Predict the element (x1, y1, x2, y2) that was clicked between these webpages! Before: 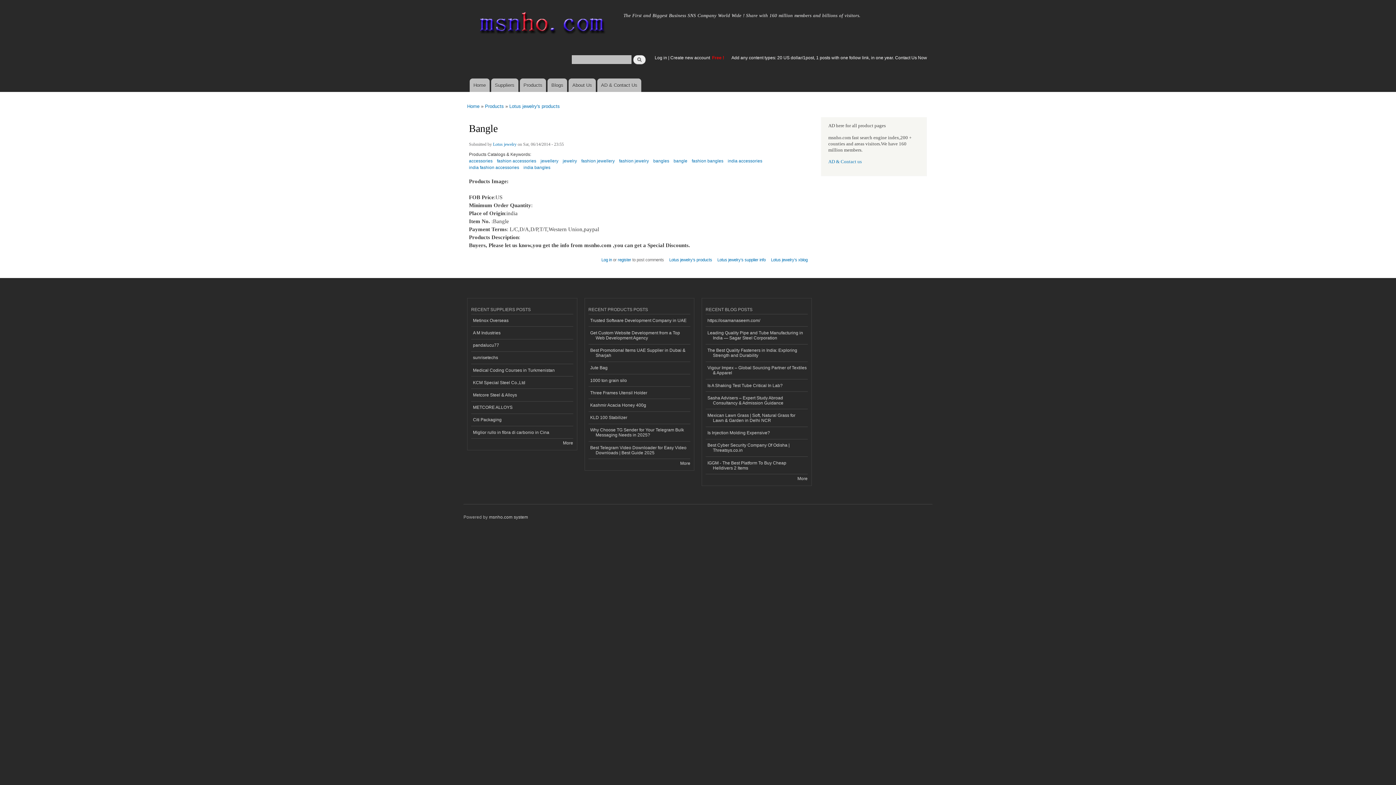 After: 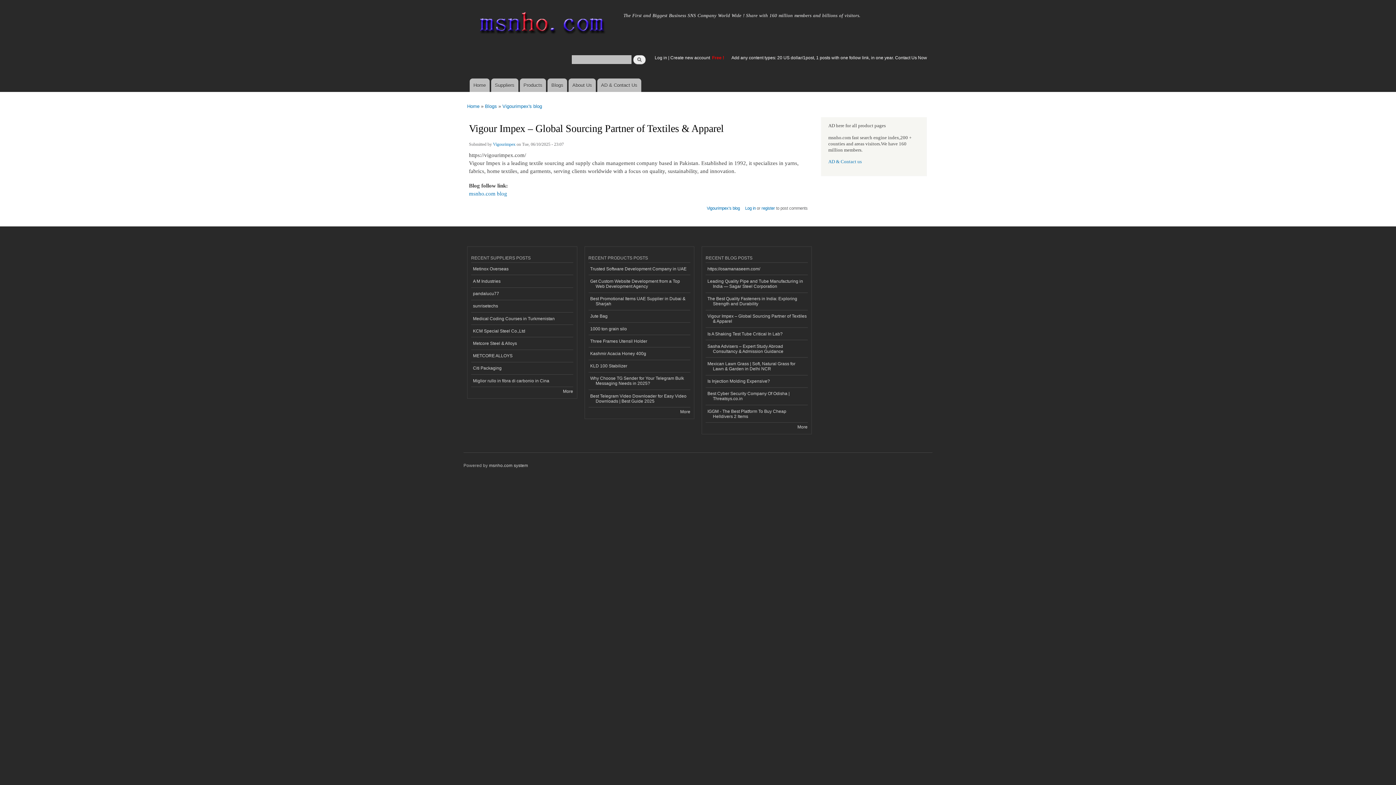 Action: label: Vigour Impex – Global Sourcing Partner of Textiles & Apparel bbox: (705, 362, 807, 379)